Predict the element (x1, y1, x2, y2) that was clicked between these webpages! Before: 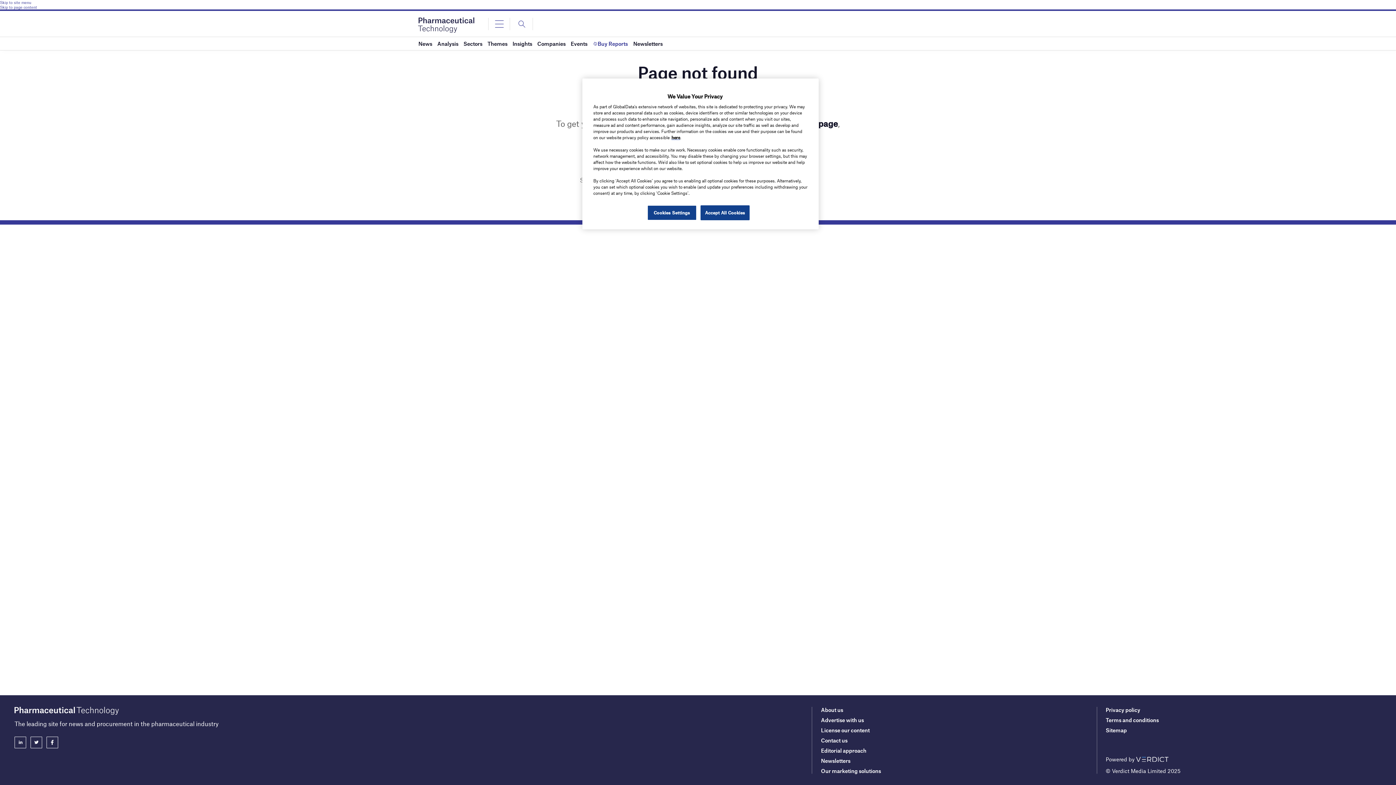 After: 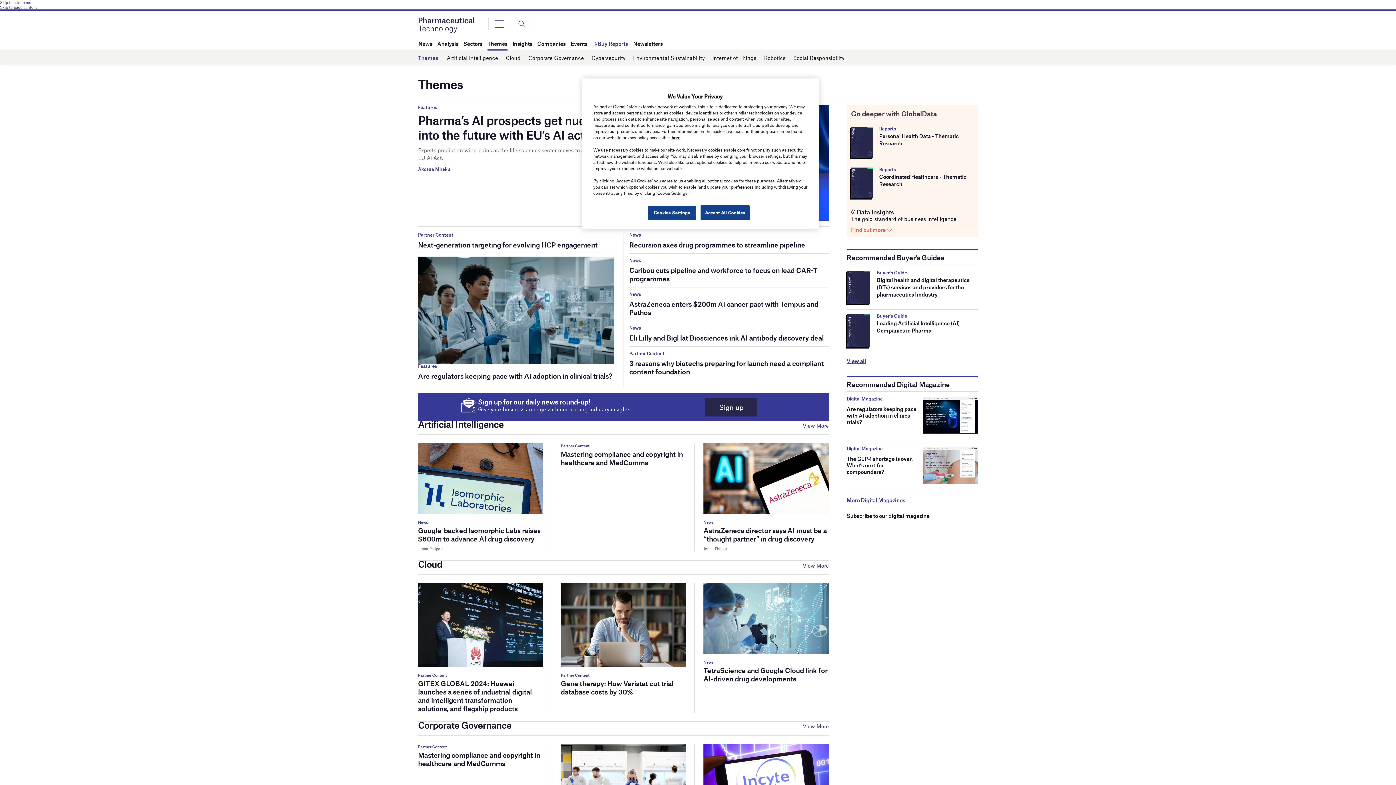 Action: bbox: (487, 37, 507, 50) label: Themes